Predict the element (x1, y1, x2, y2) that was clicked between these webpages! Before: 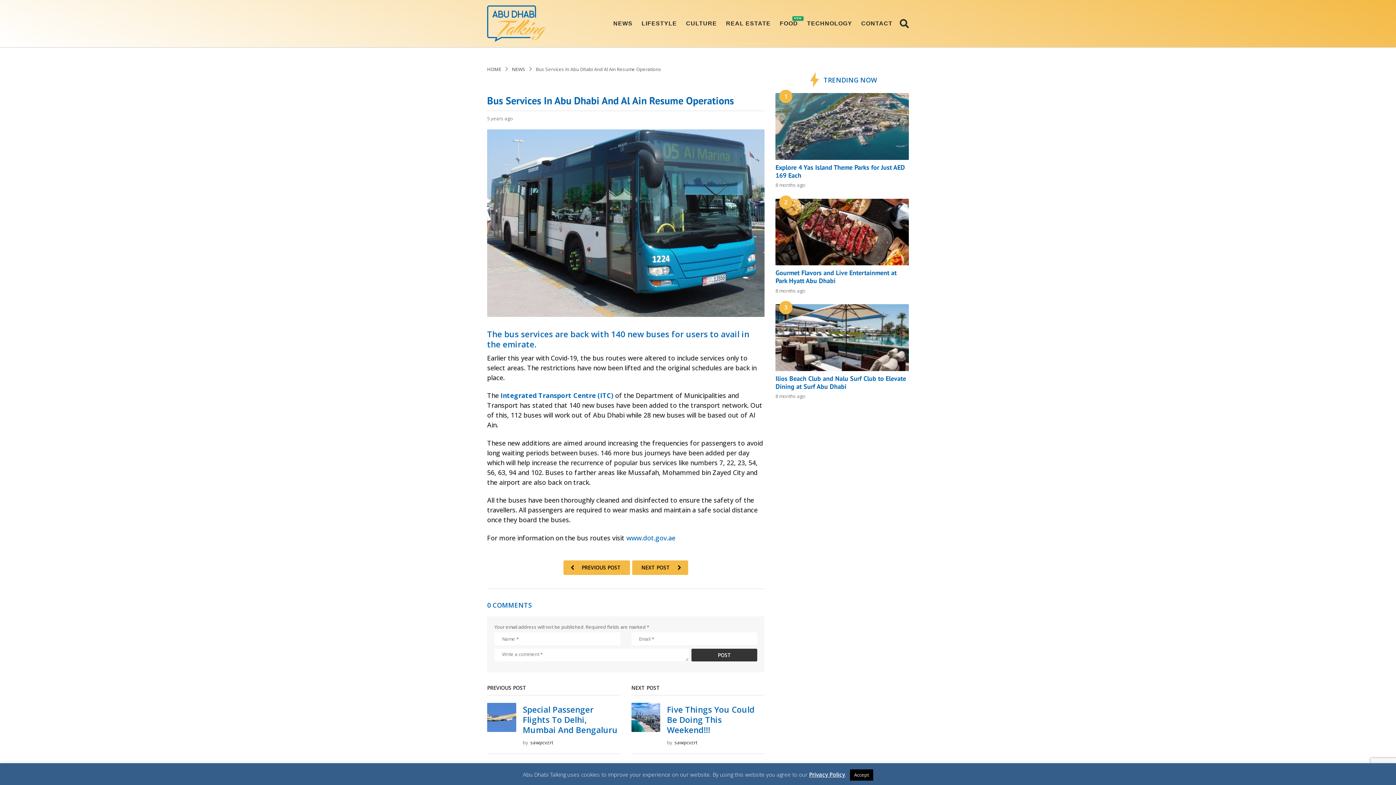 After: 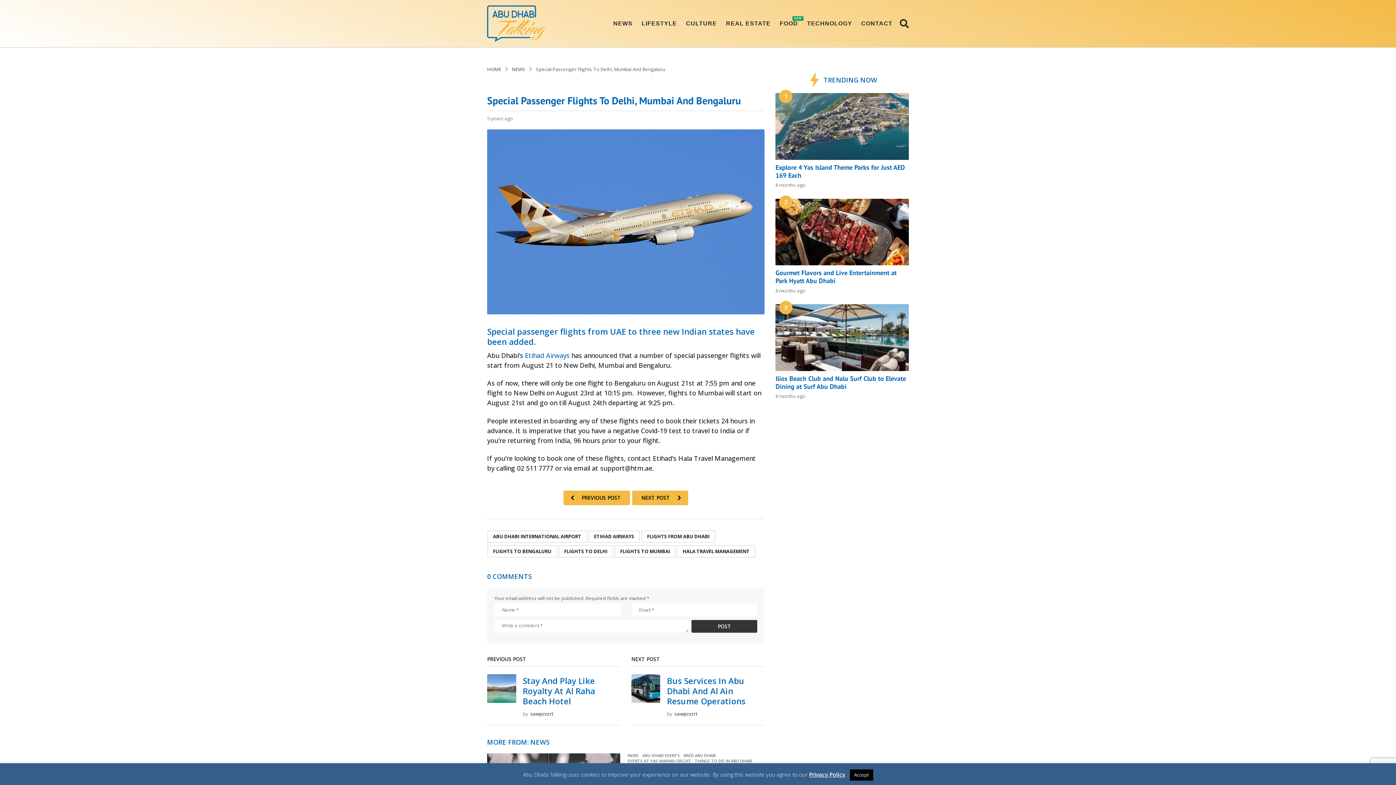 Action: label: Special Passenger Flights To Delhi, Mumbai And Bengaluru bbox: (522, 704, 617, 736)